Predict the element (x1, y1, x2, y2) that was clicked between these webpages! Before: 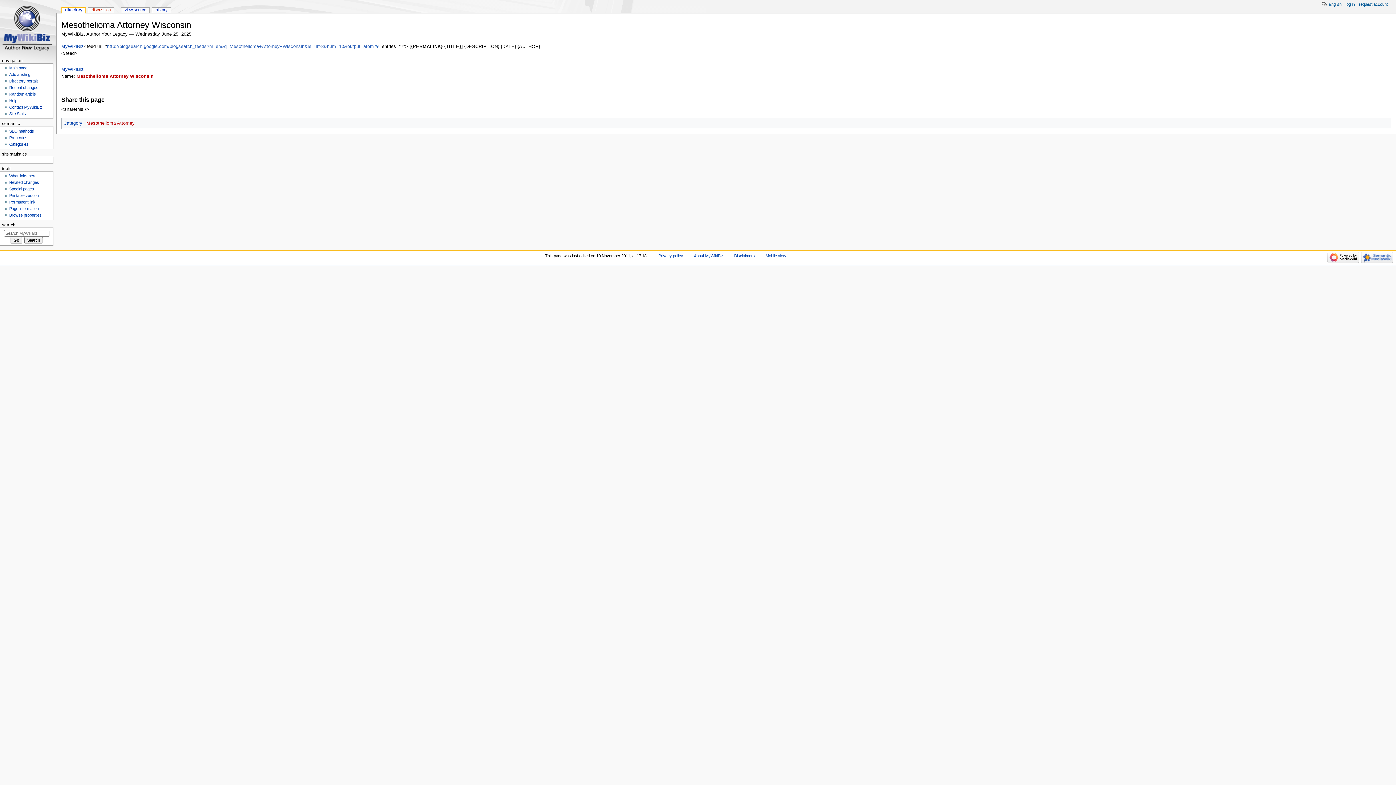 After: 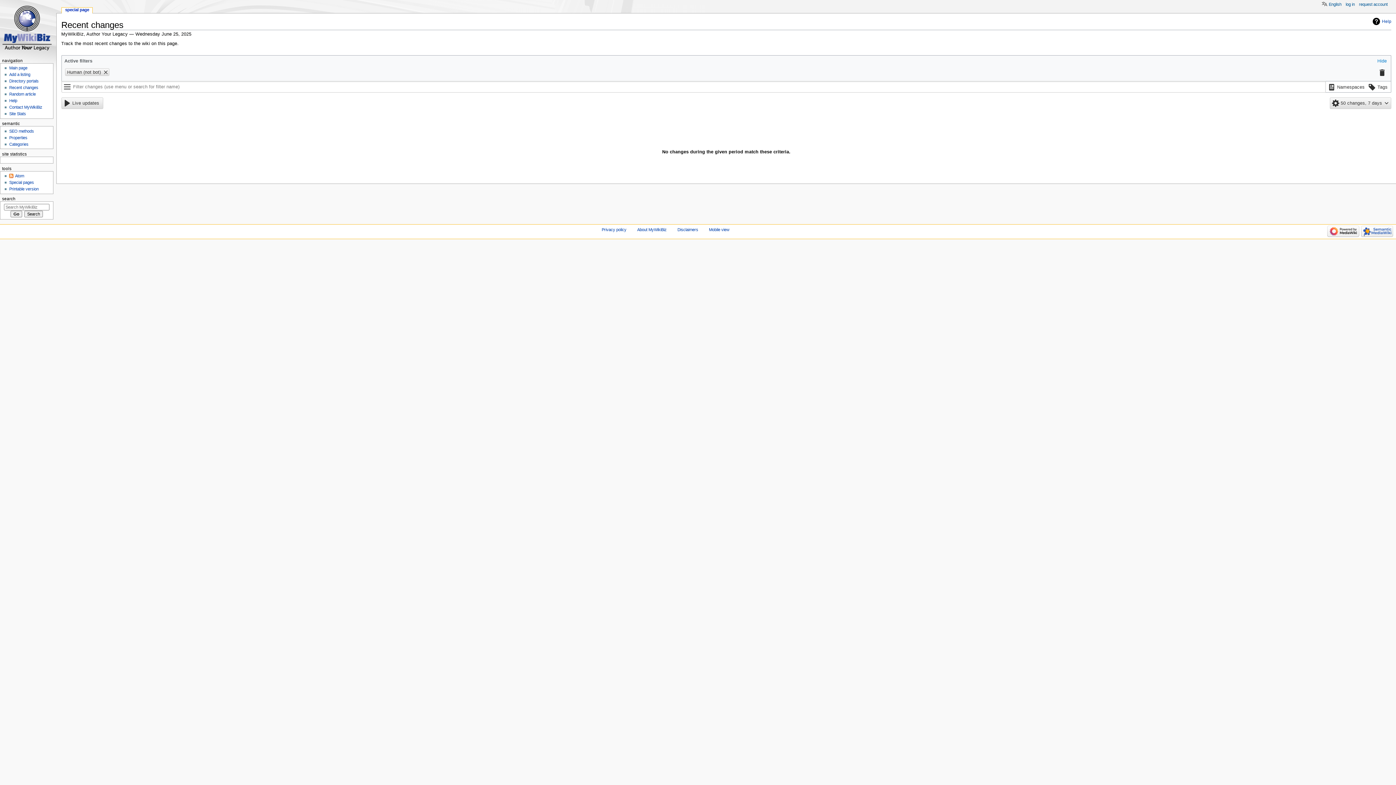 Action: label: Recent changes bbox: (9, 85, 38, 89)